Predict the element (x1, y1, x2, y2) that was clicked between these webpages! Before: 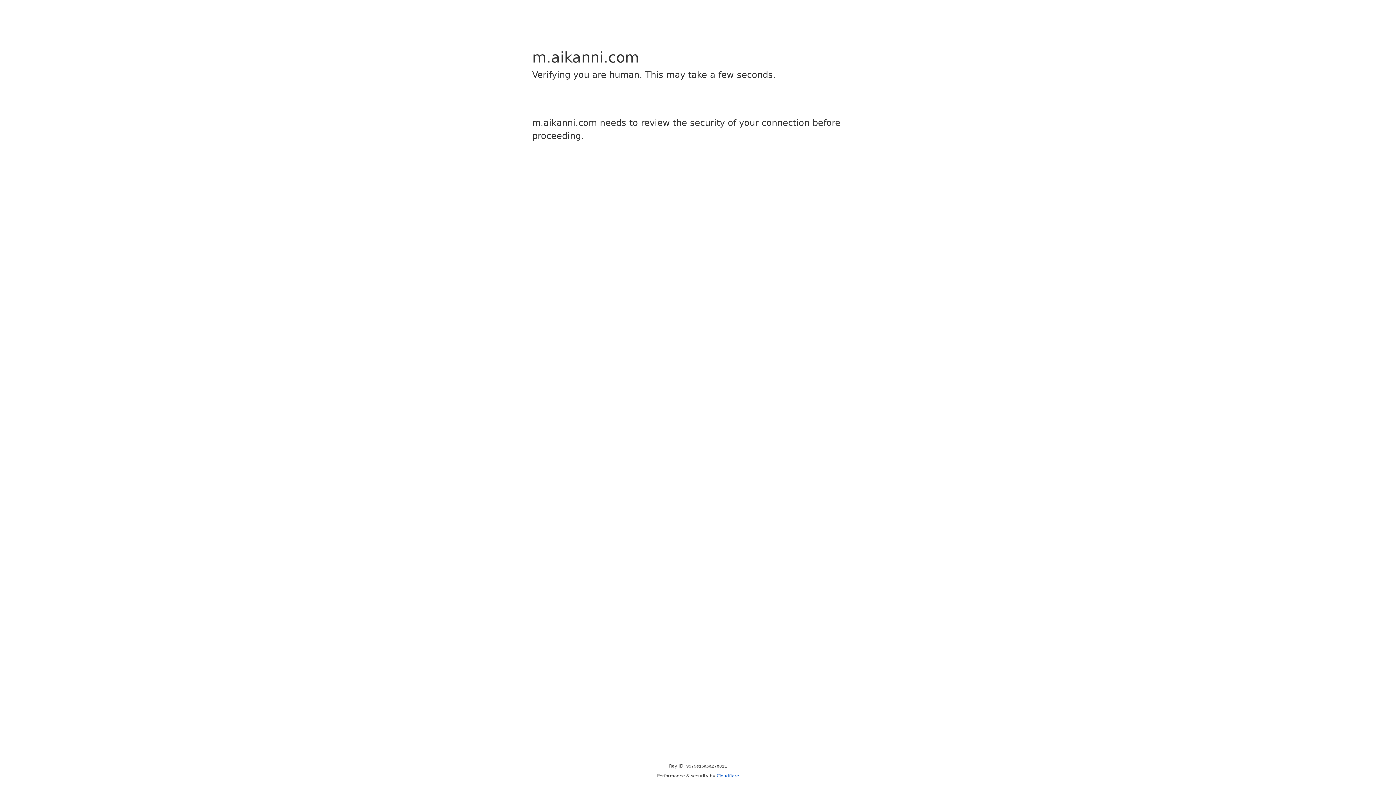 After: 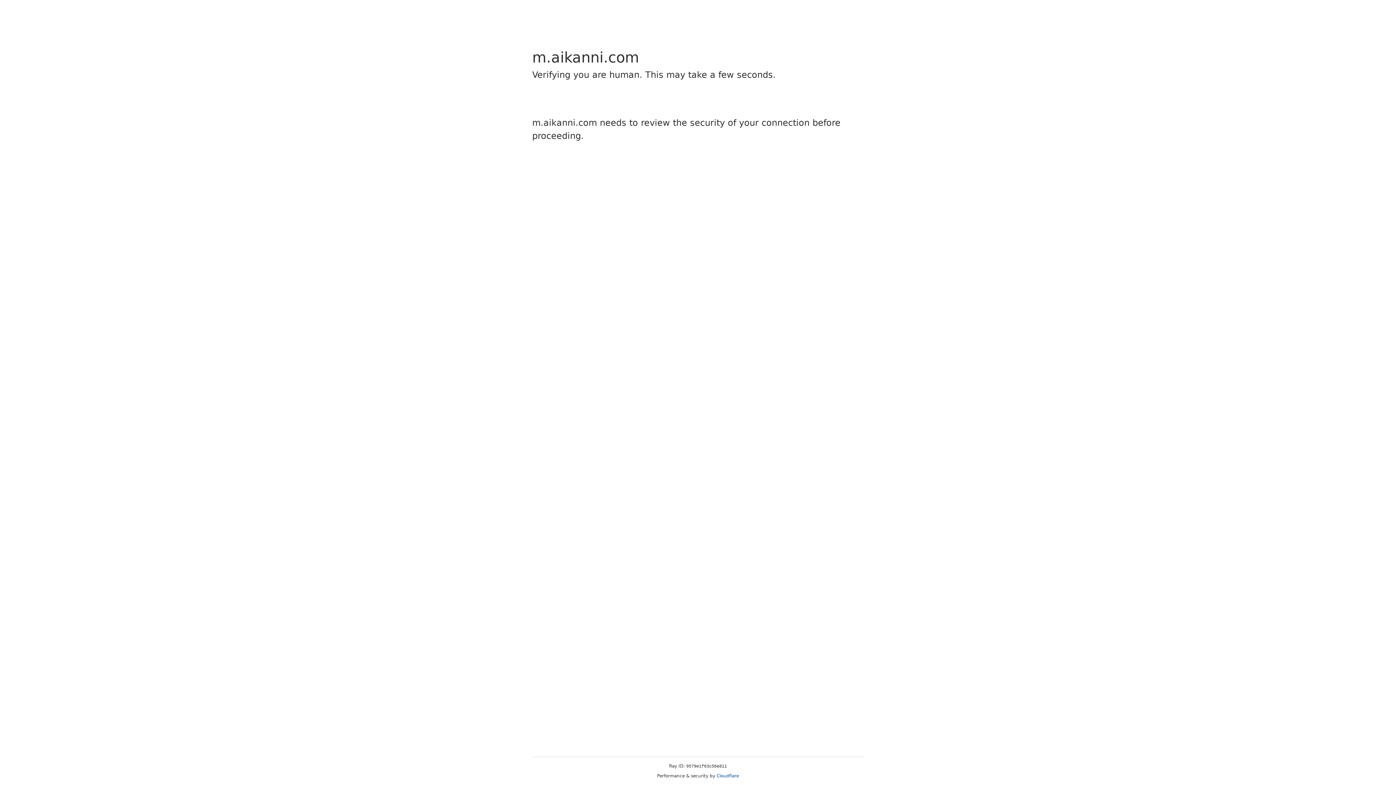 Action: bbox: (716, 773, 739, 778) label: Cloudflare